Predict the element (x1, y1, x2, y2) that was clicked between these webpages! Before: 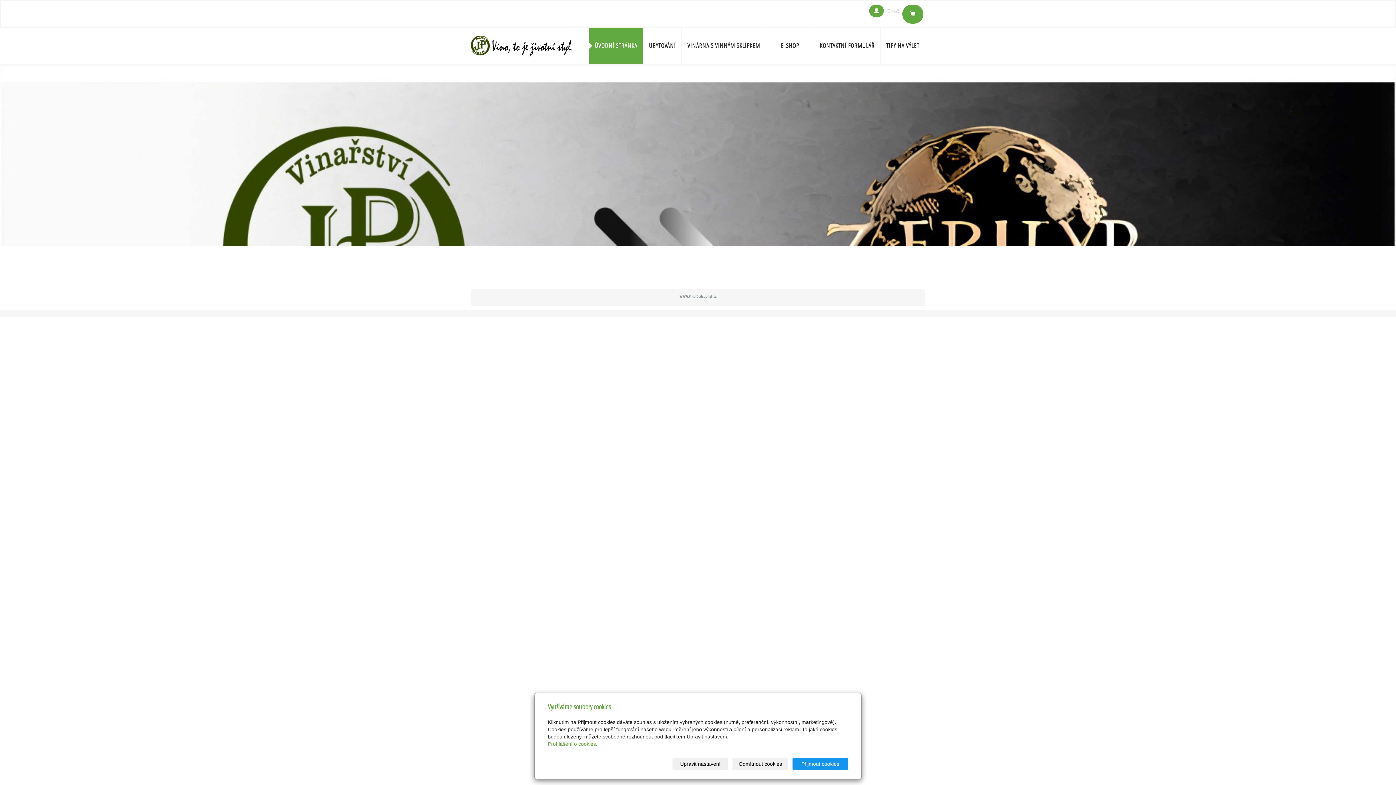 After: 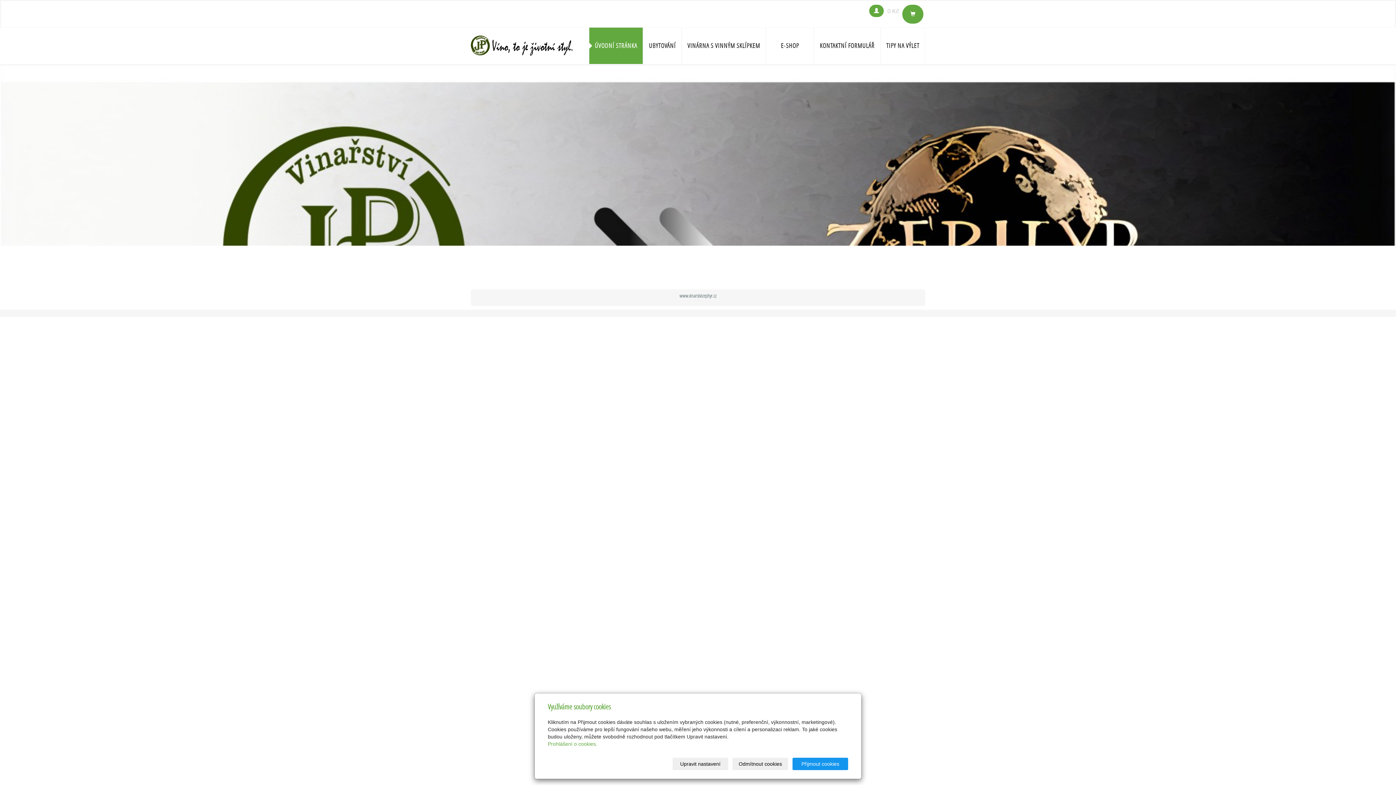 Action: bbox: (470, 40, 572, 49)